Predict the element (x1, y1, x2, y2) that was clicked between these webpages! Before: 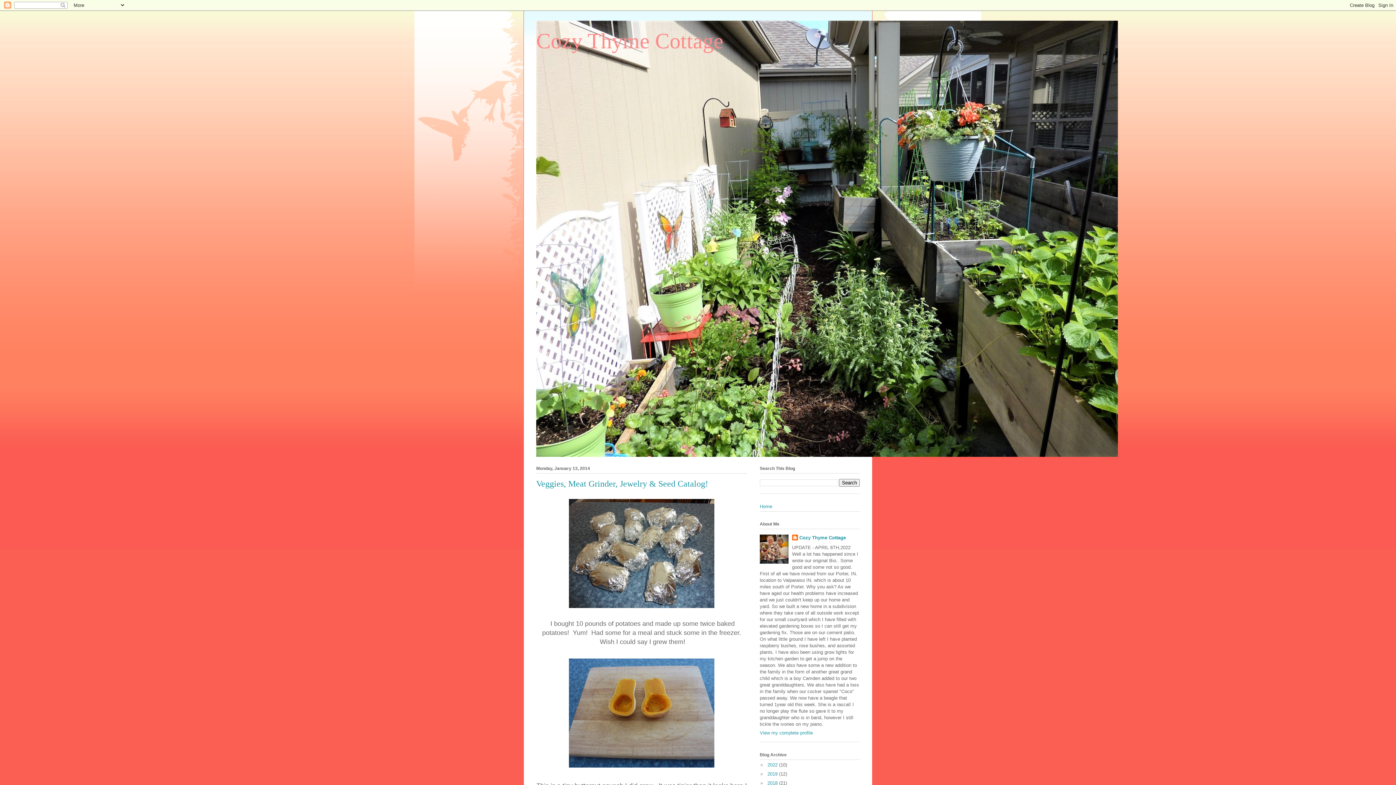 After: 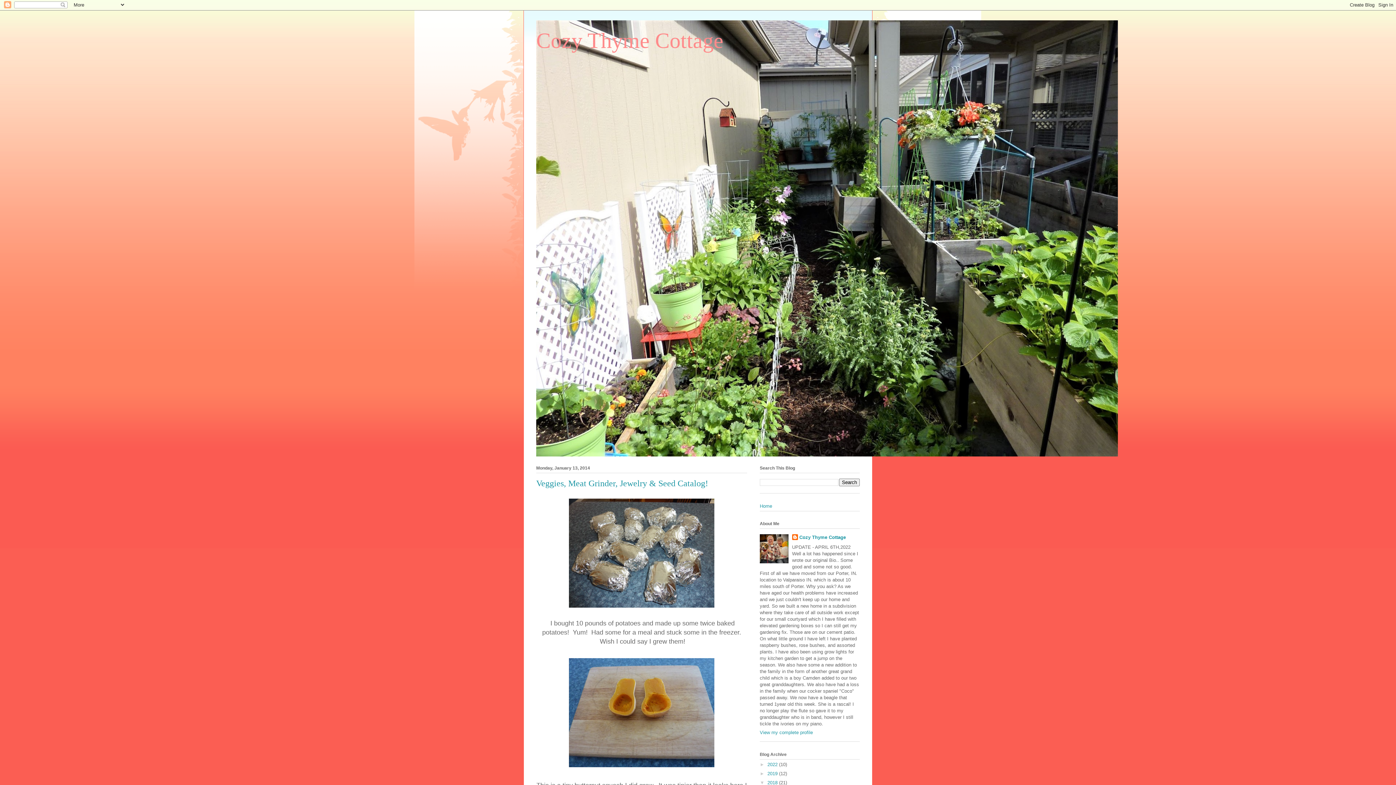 Action: bbox: (760, 780, 767, 786) label: ►  